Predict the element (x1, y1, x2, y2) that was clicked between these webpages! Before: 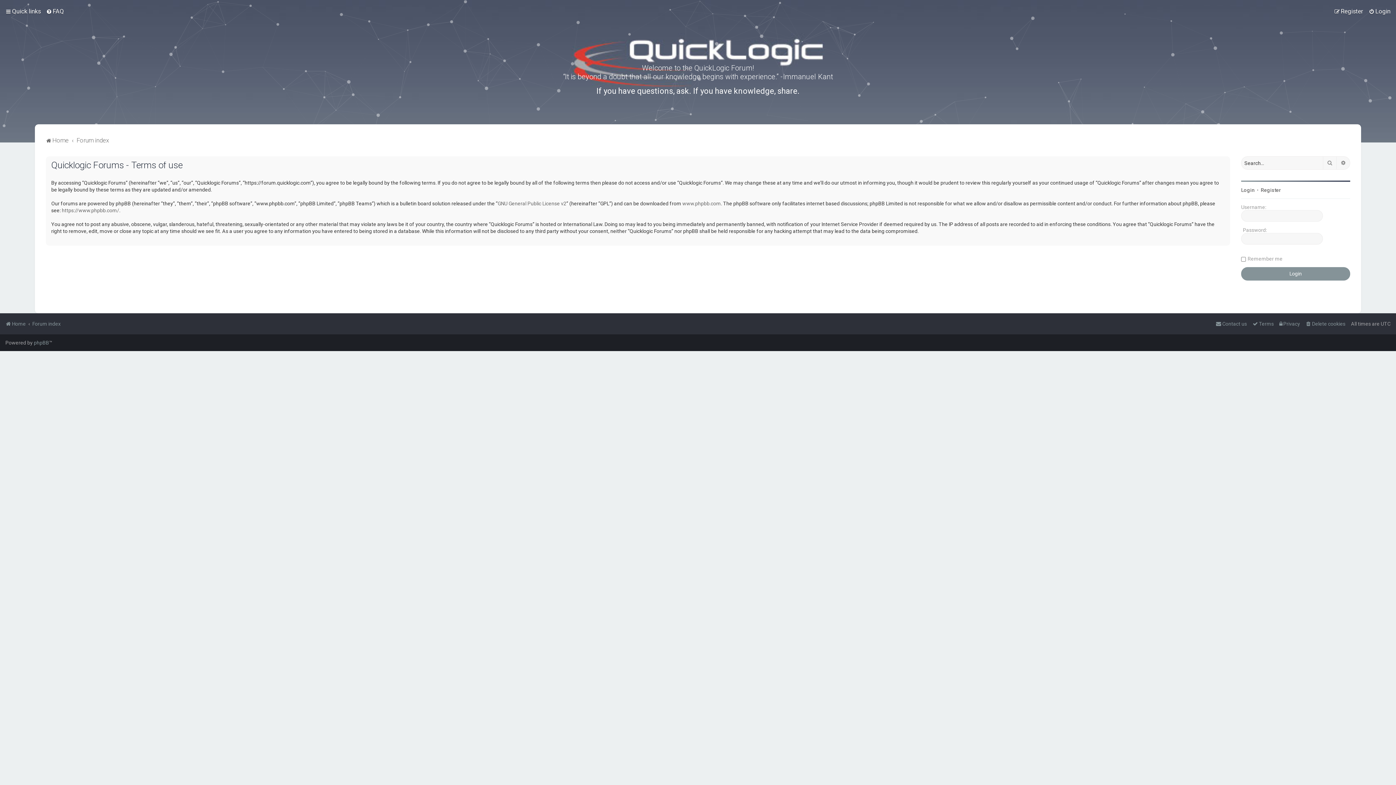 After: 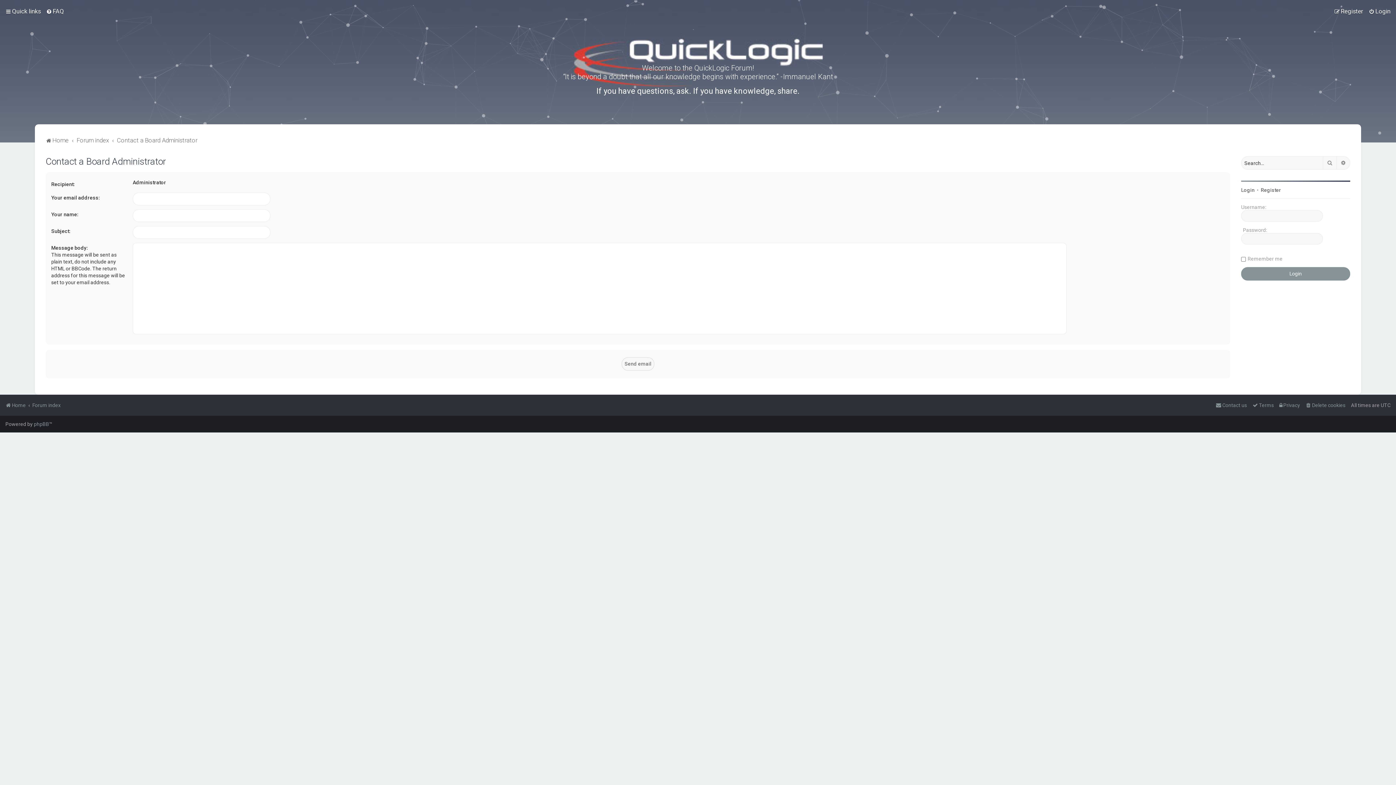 Action: bbox: (1216, 318, 1247, 329) label: Contact us